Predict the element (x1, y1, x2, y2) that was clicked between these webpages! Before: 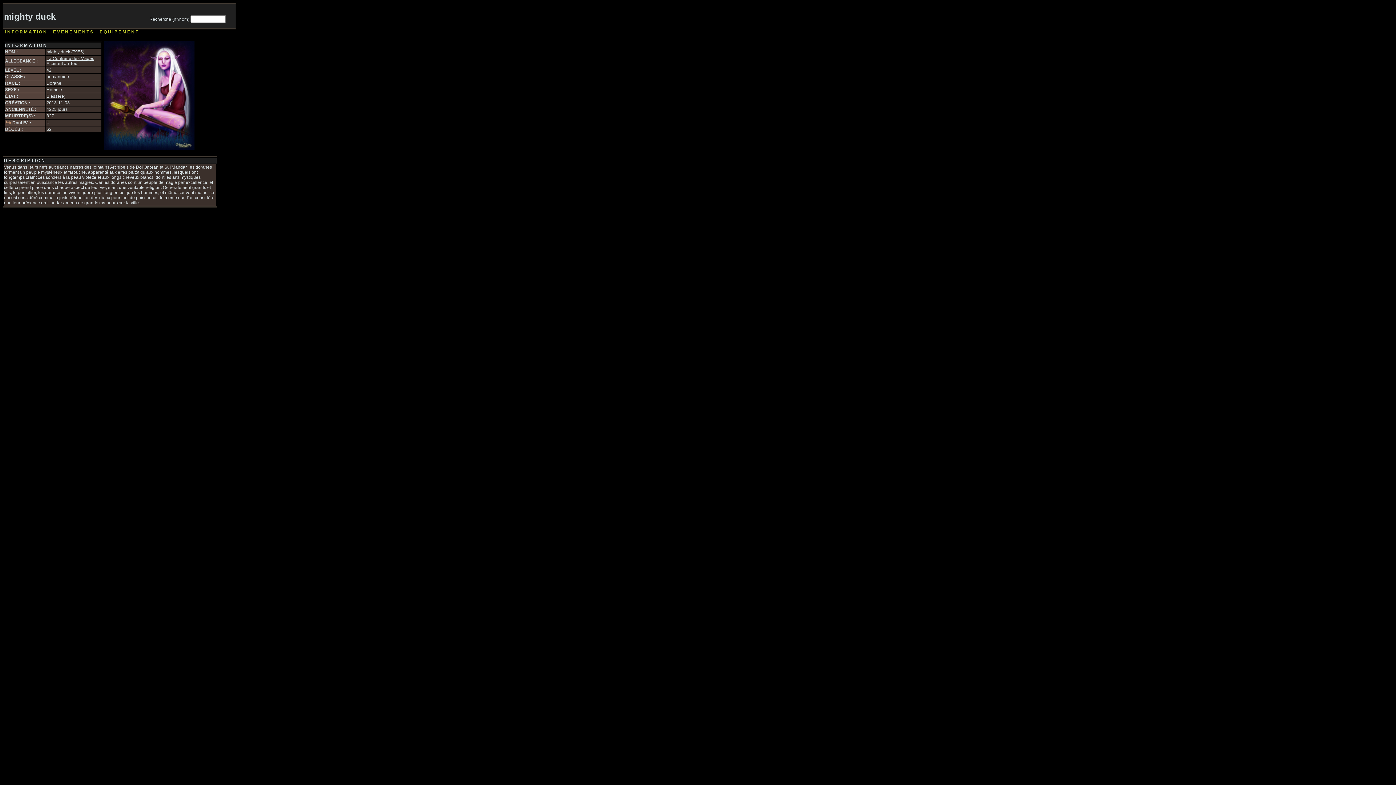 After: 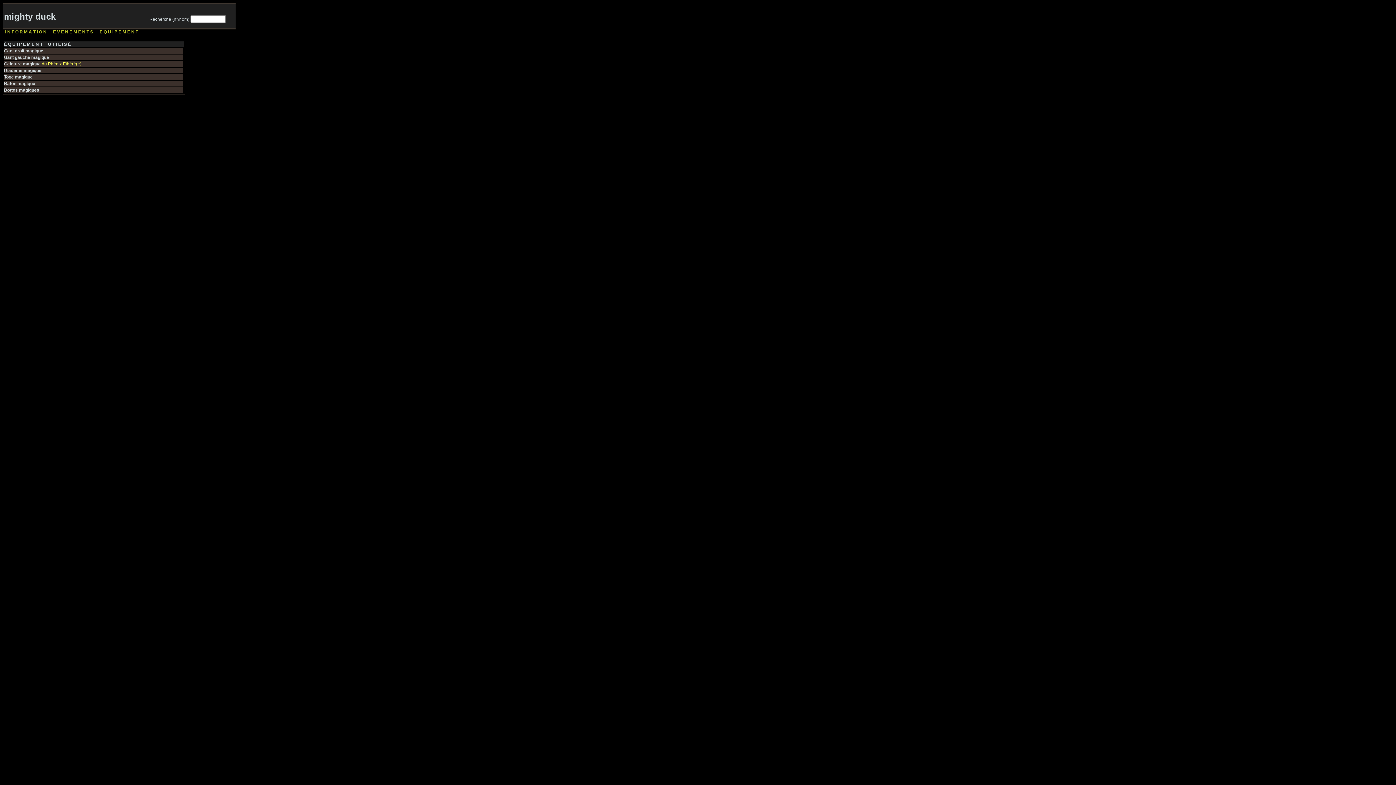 Action: bbox: (99, 29, 138, 34) label: É Q U I P E M E N T